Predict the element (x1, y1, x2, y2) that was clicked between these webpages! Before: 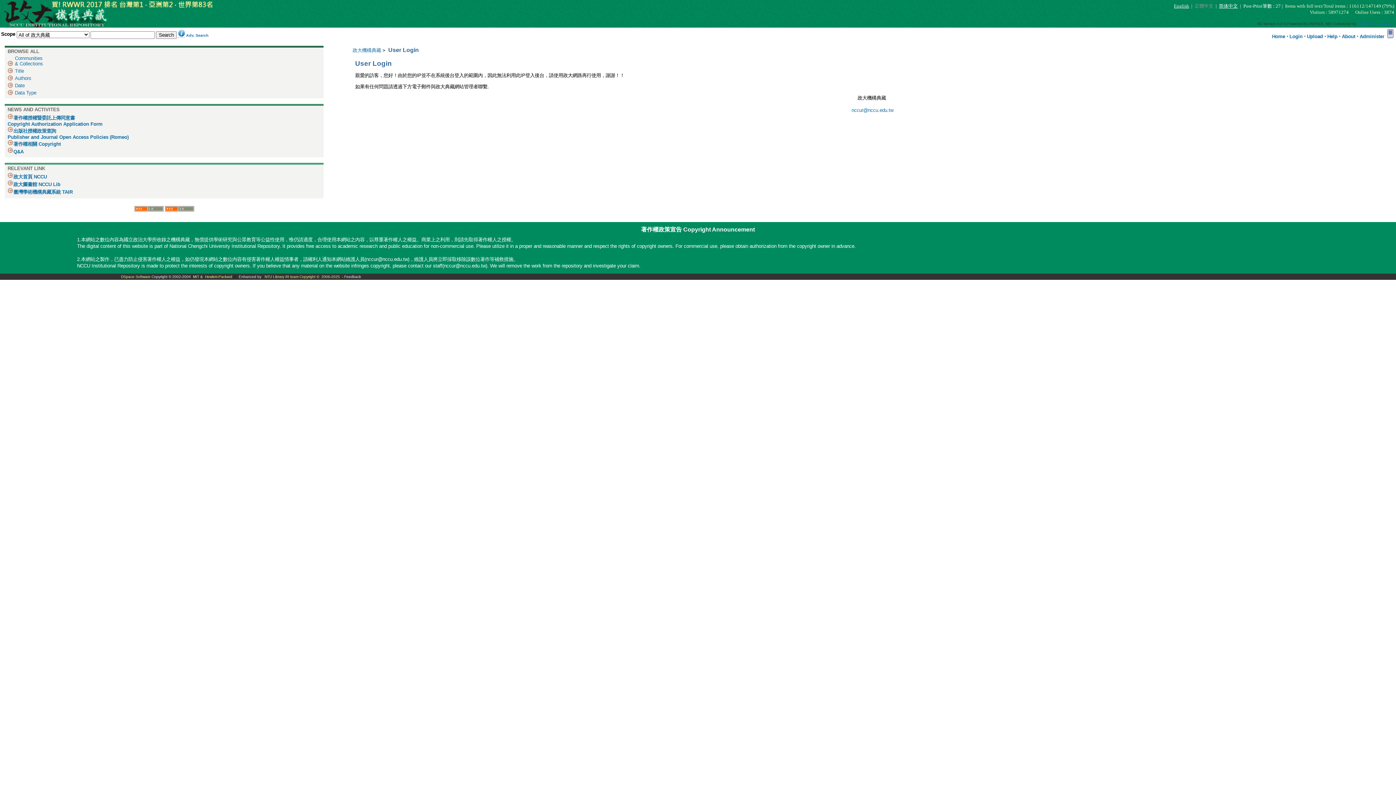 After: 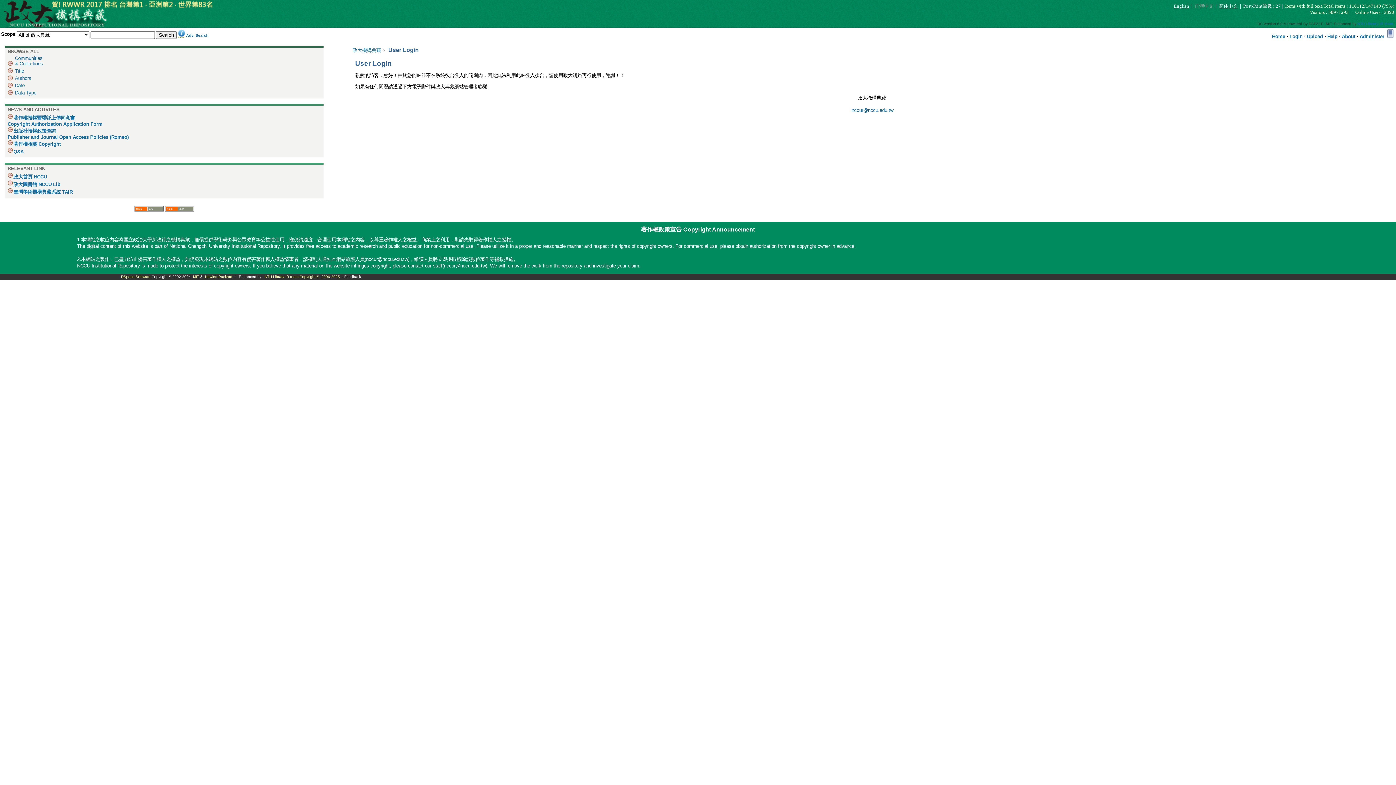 Action: label: Administer bbox: (1360, 33, 1384, 39)